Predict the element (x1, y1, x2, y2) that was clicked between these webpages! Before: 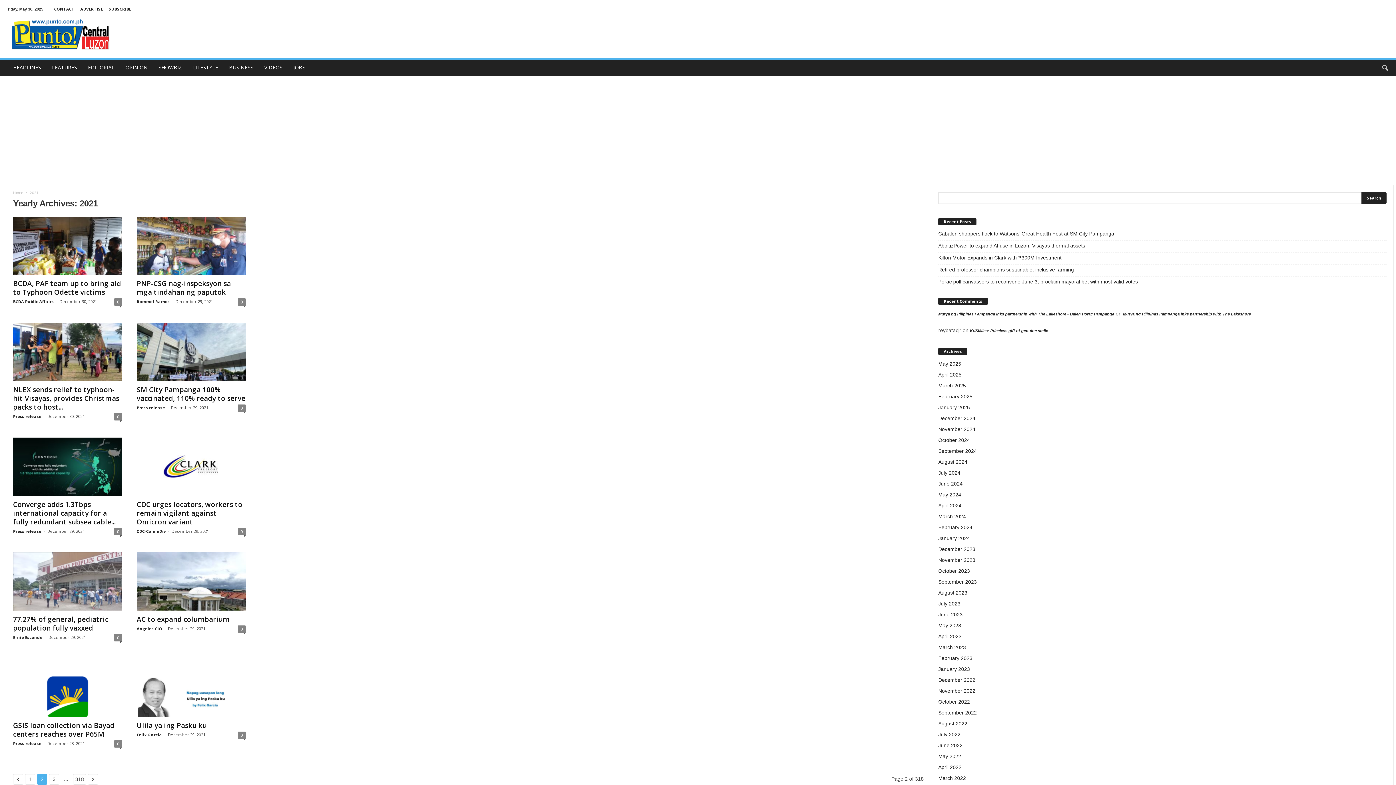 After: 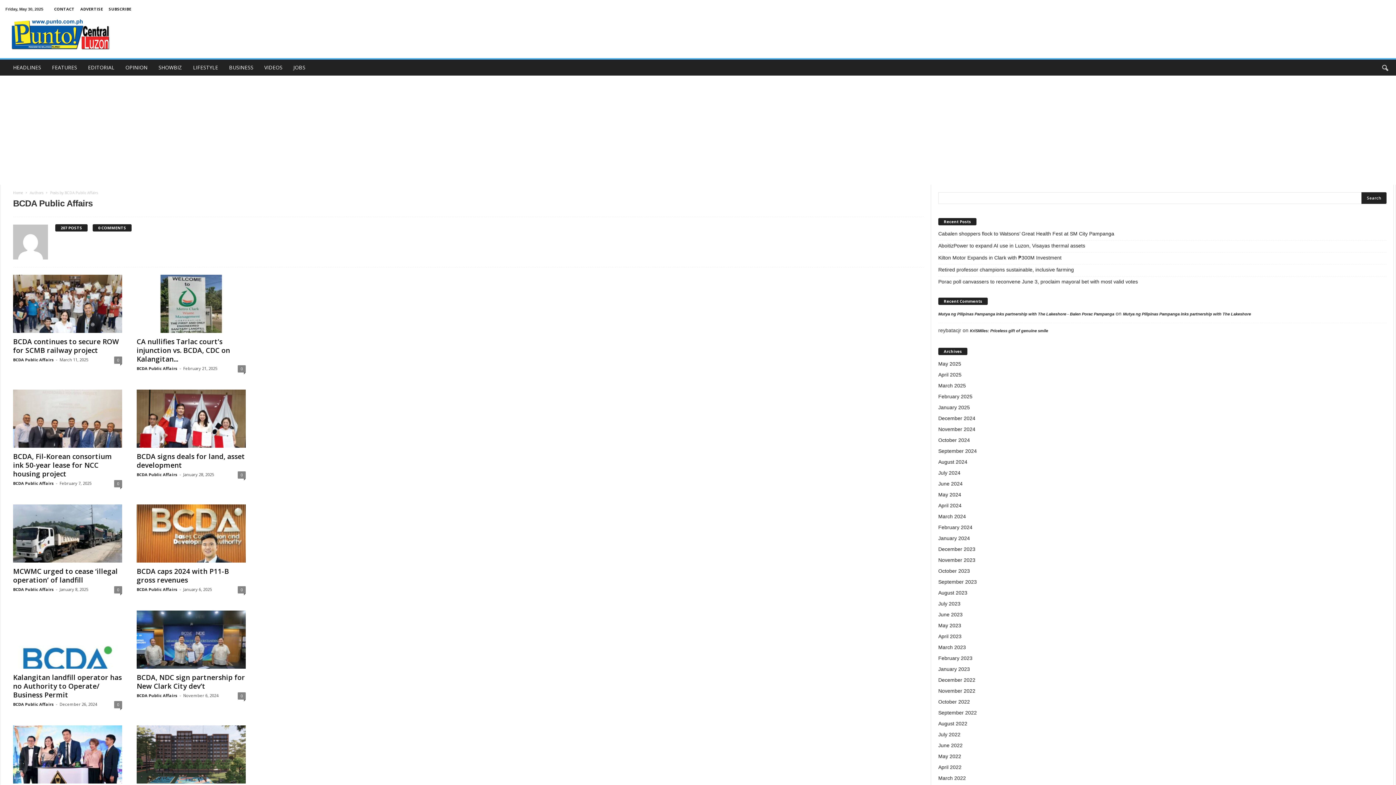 Action: label: BCDA Public Affairs bbox: (13, 298, 53, 304)